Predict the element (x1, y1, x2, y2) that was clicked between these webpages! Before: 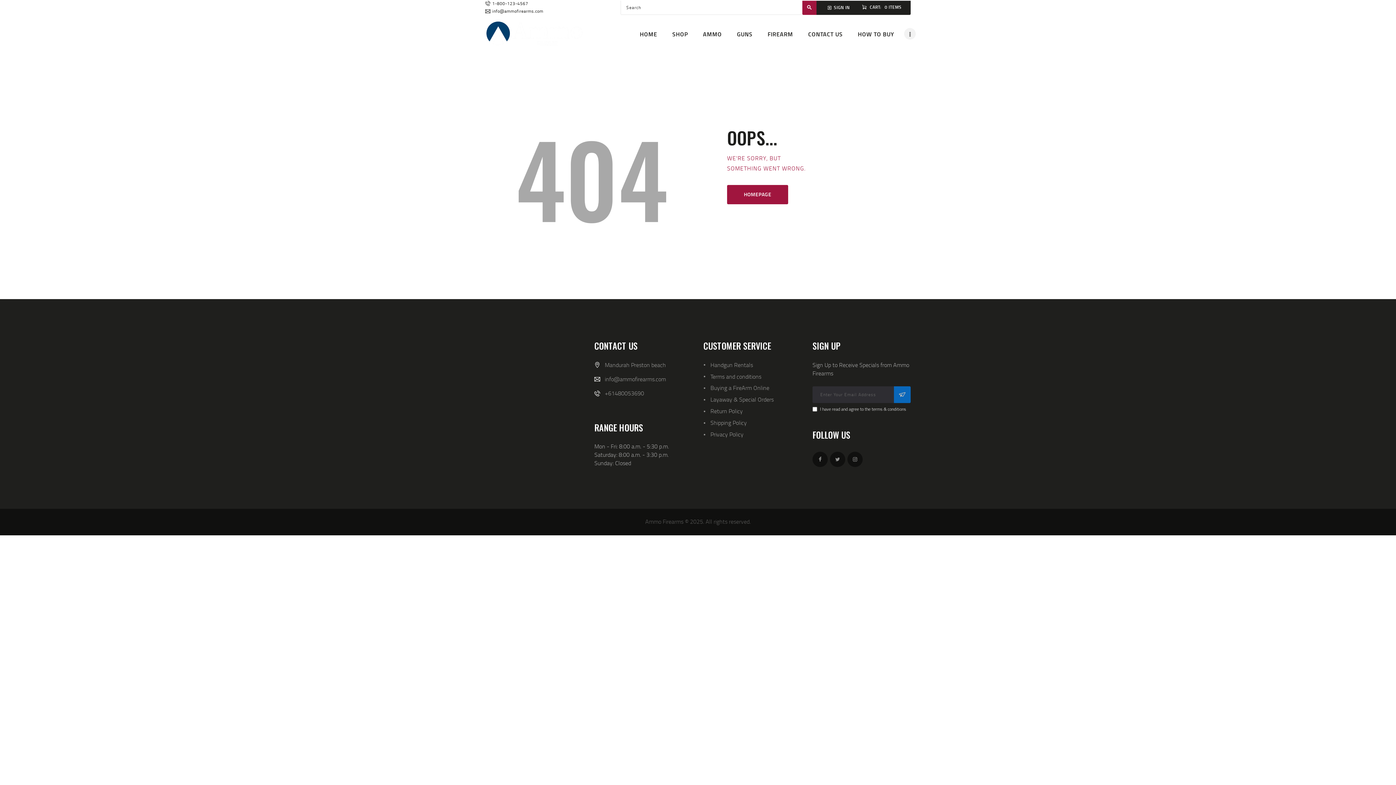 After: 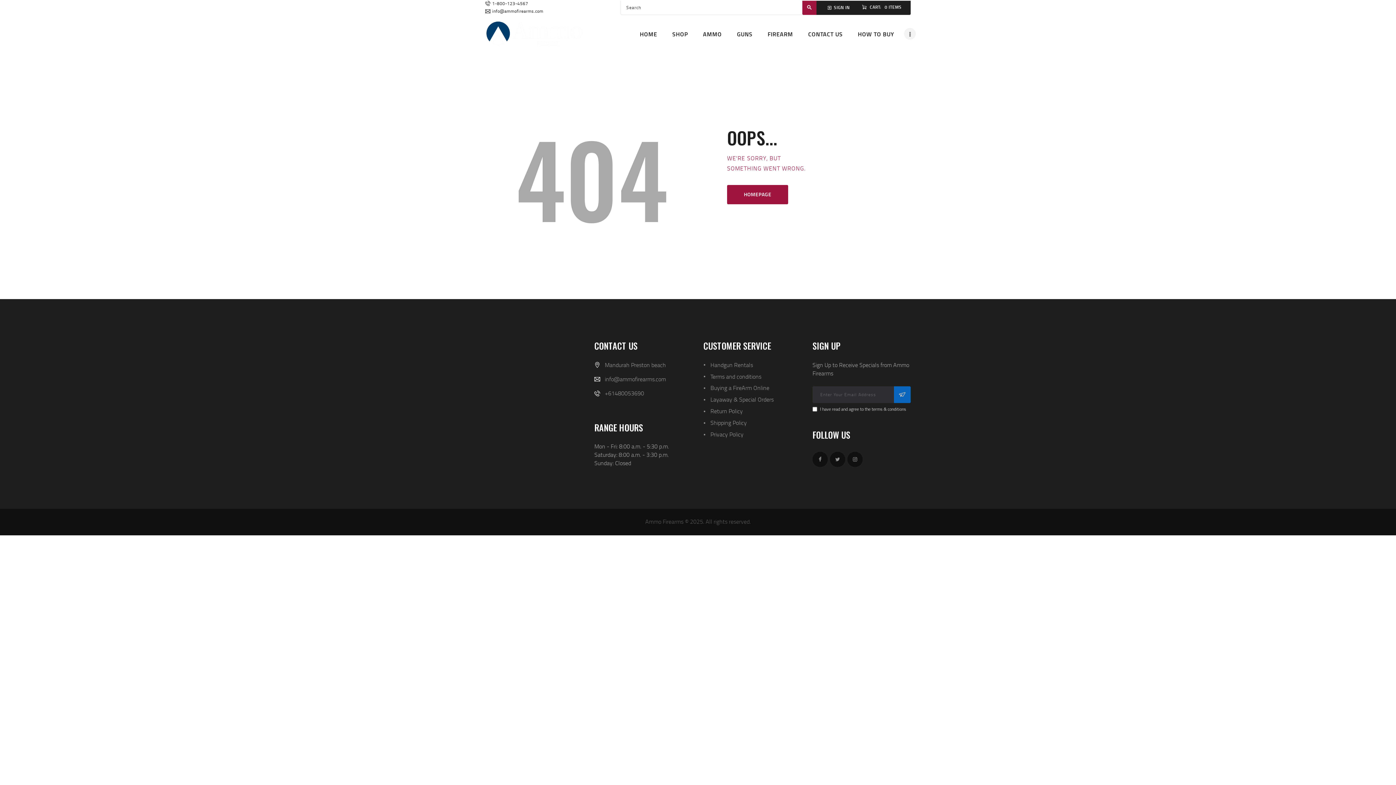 Action: bbox: (485, 0, 528, 6) label: 1-800-123-4567